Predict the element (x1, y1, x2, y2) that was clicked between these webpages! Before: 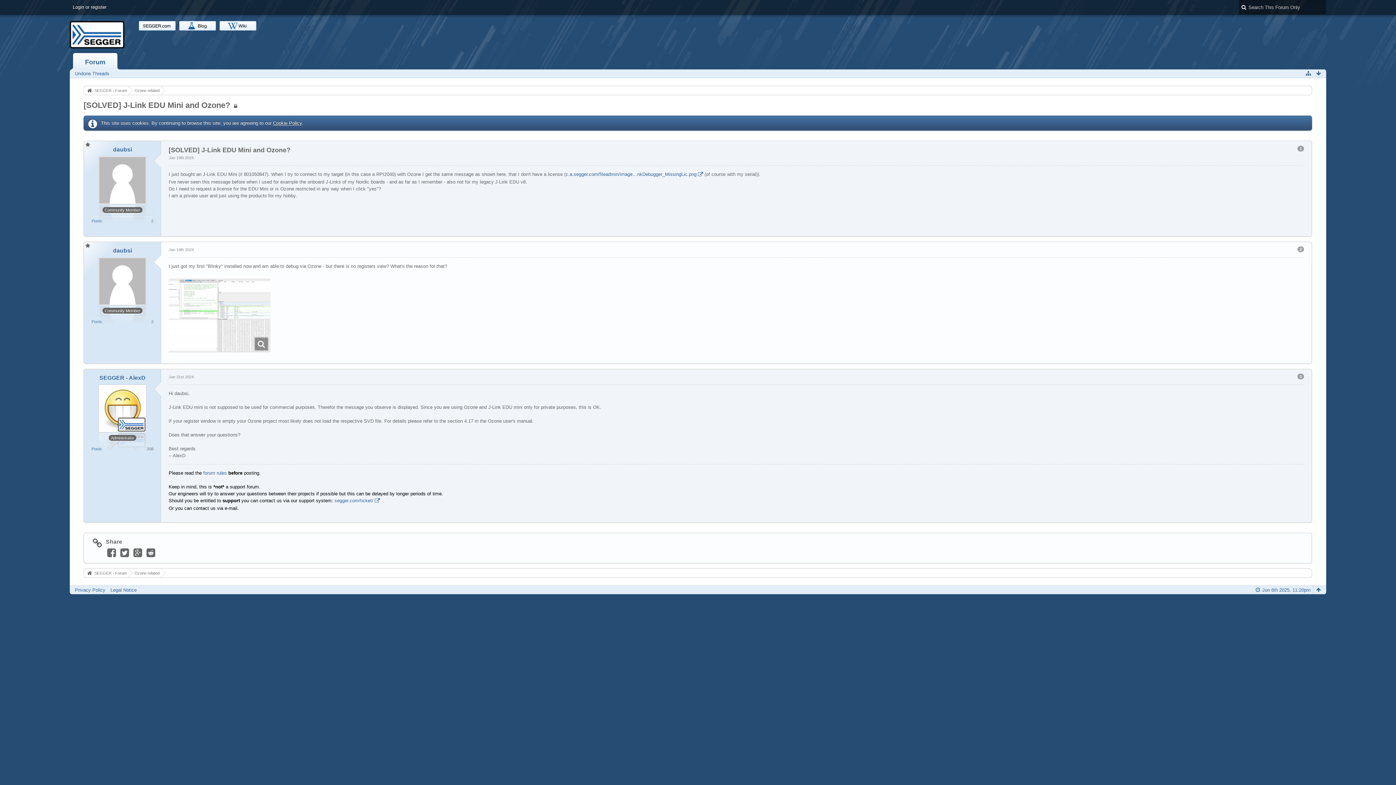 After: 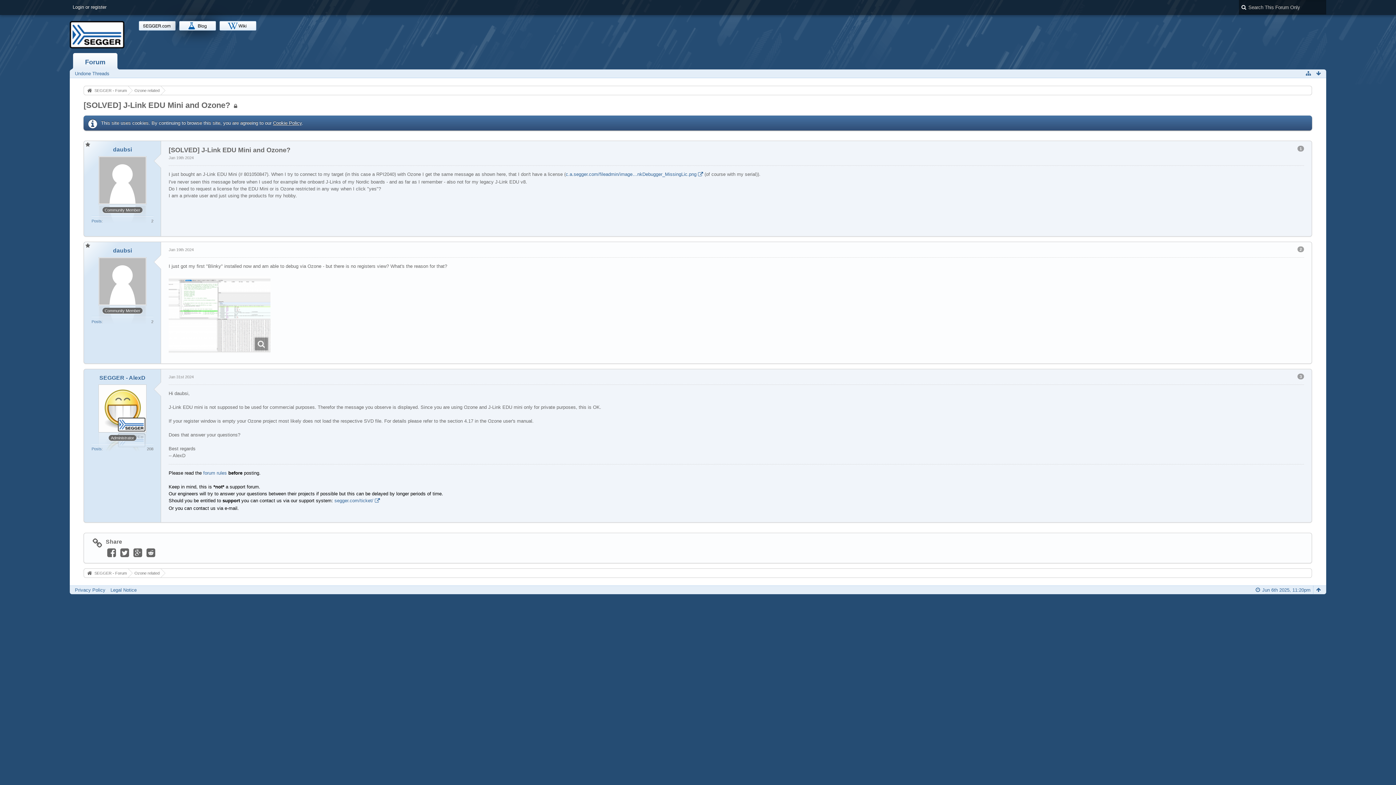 Action: bbox: (179, 21, 216, 30)